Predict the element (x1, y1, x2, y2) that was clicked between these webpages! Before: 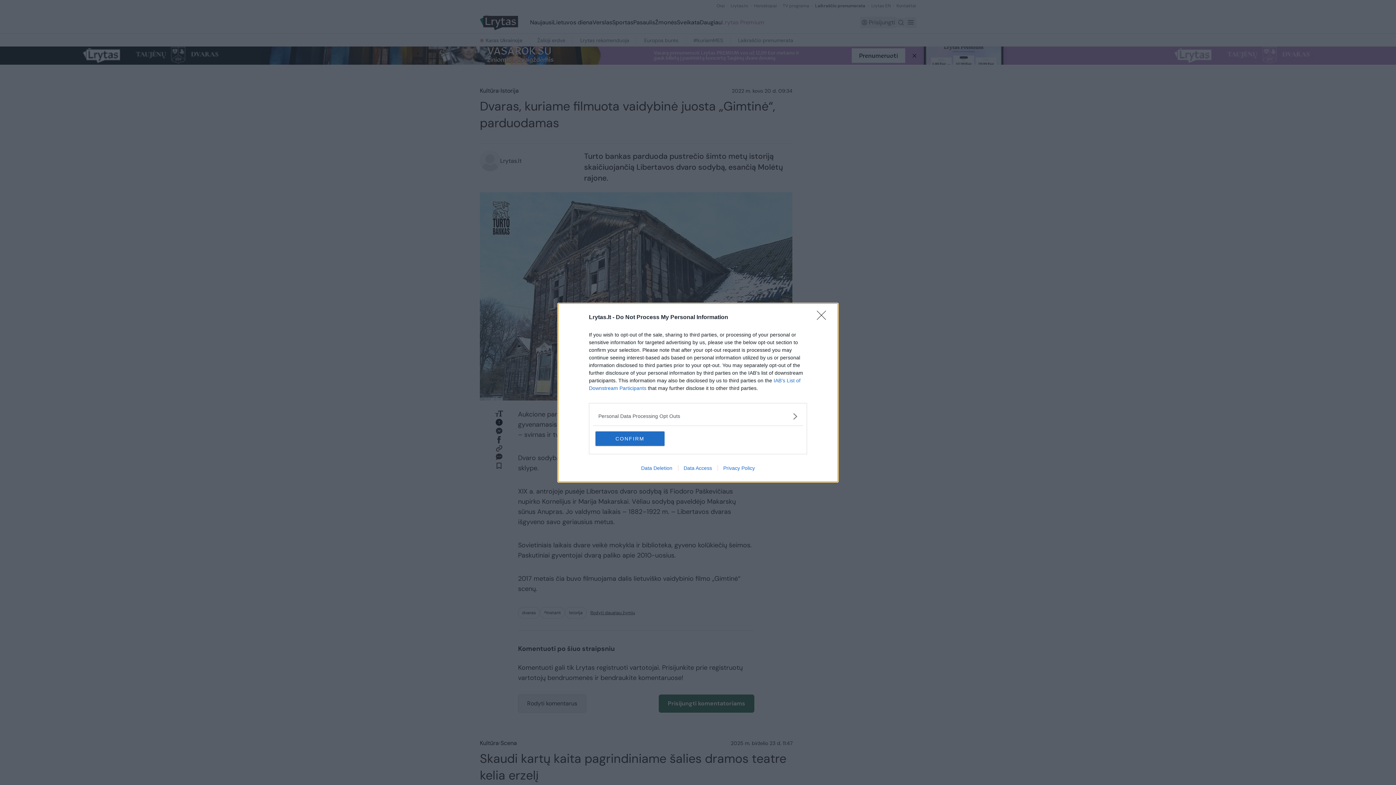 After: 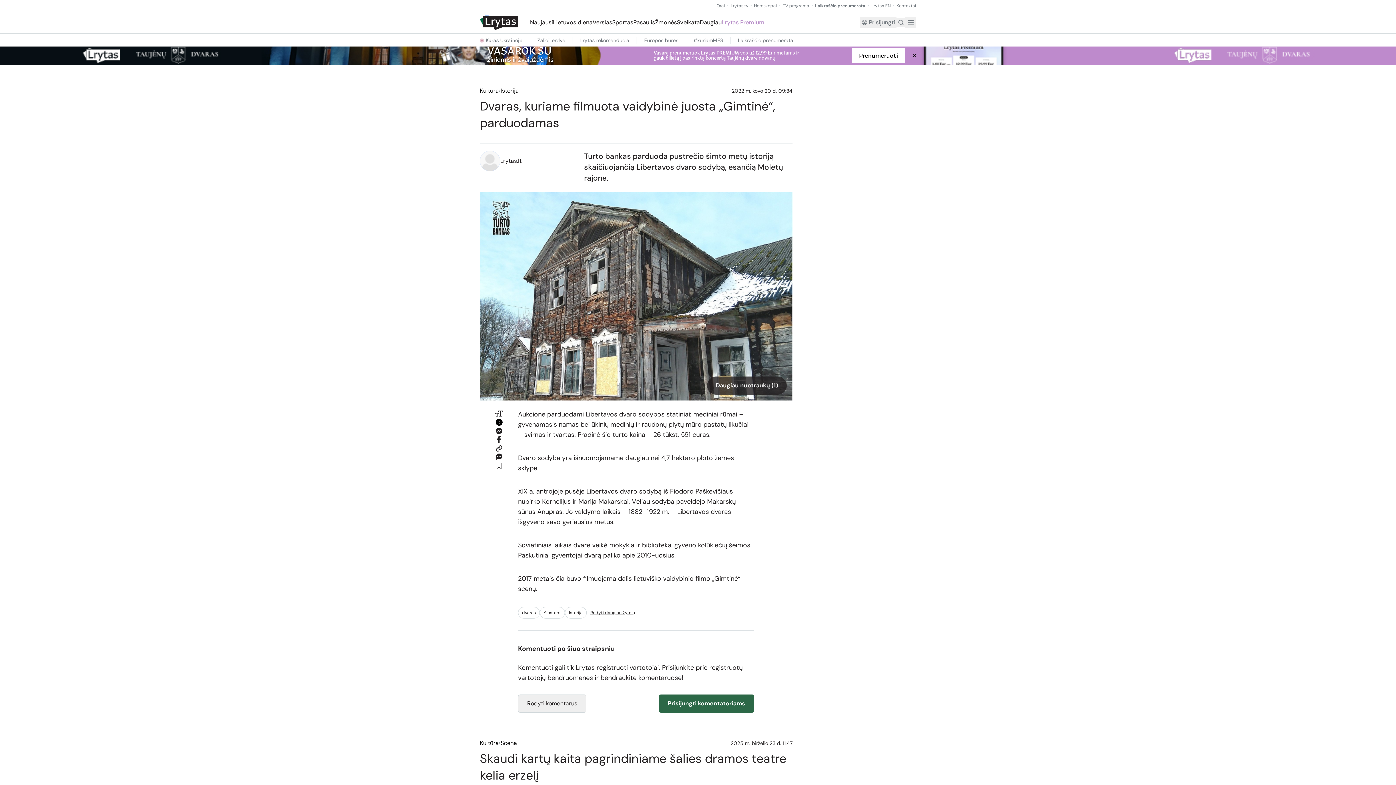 Action: bbox: (817, 310, 830, 324) label: Close